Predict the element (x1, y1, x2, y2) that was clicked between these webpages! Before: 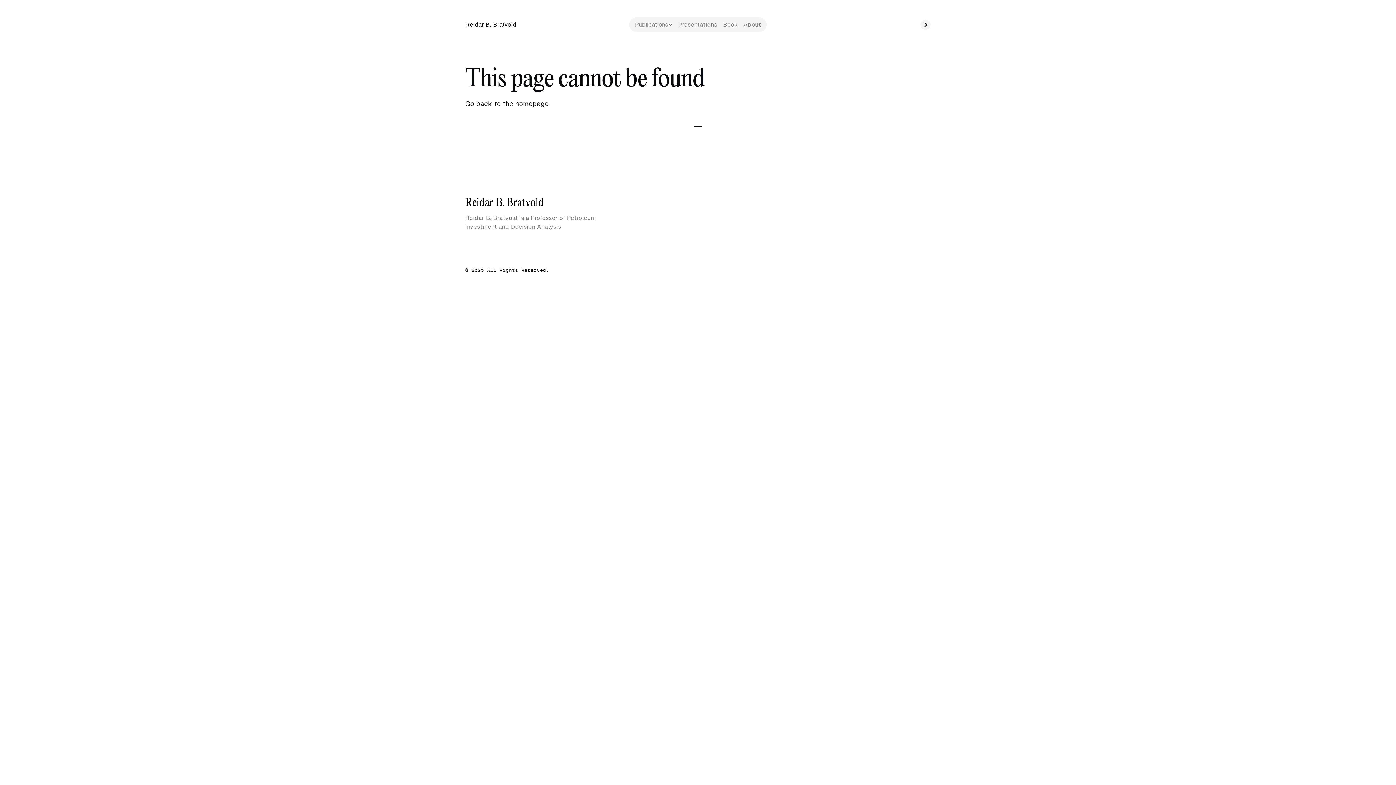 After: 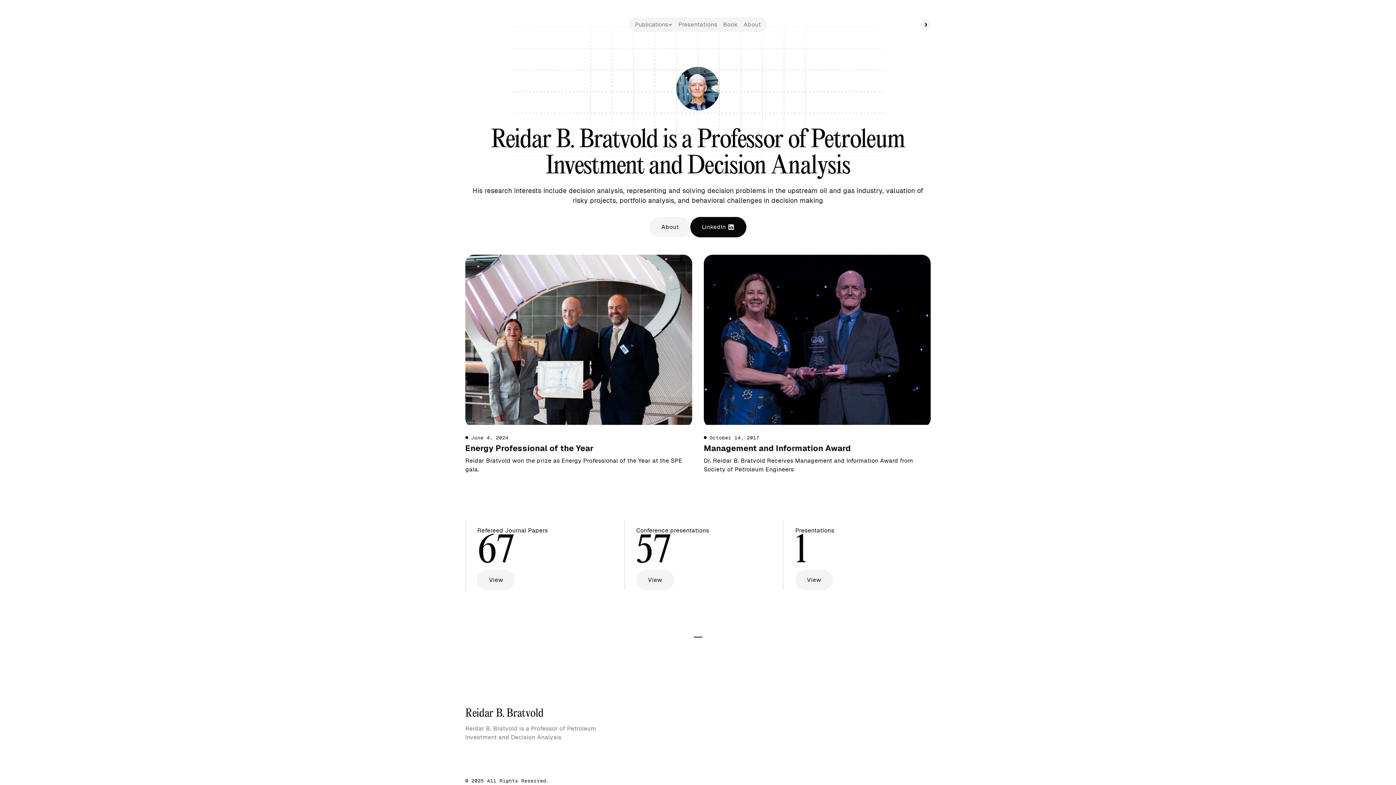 Action: label: Reidar B. Bratvold bbox: (465, 17, 516, 32)